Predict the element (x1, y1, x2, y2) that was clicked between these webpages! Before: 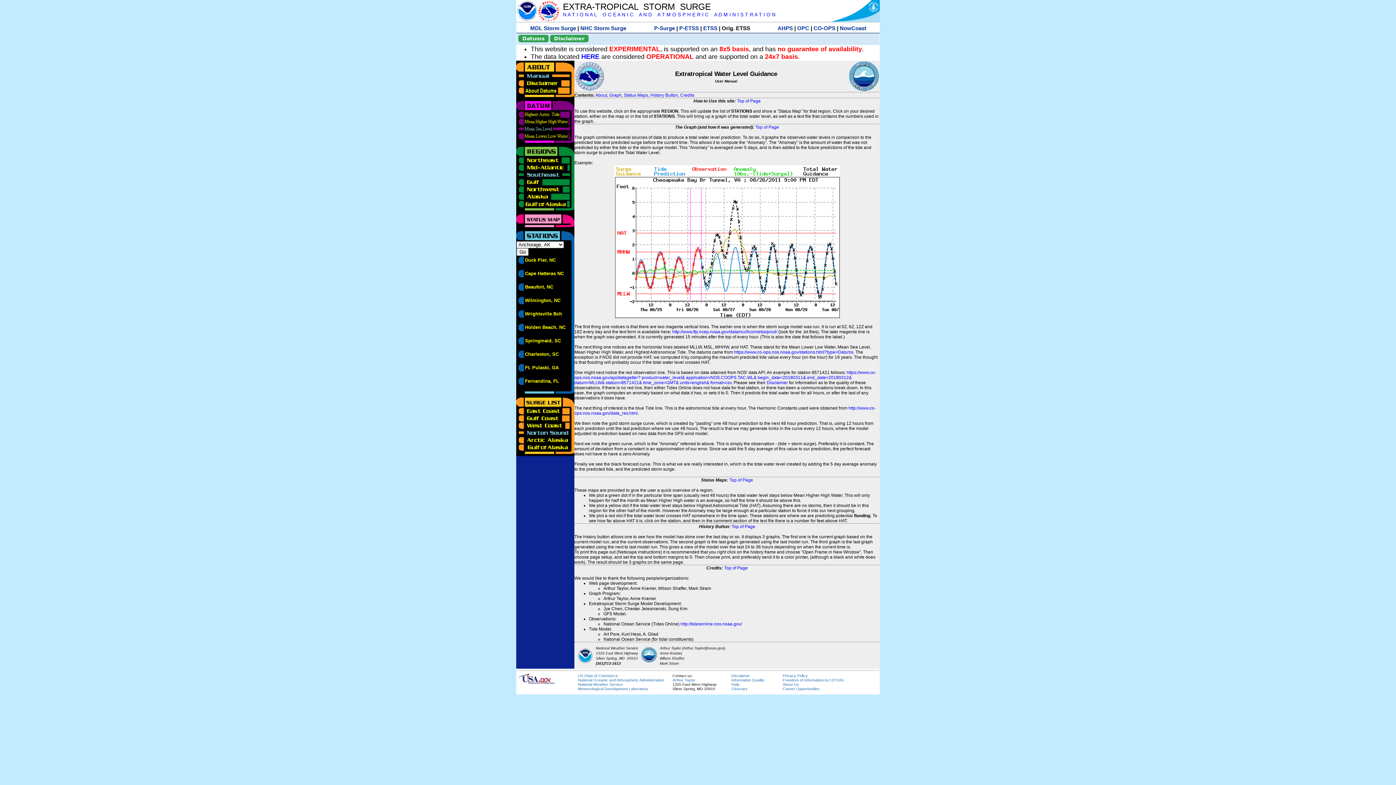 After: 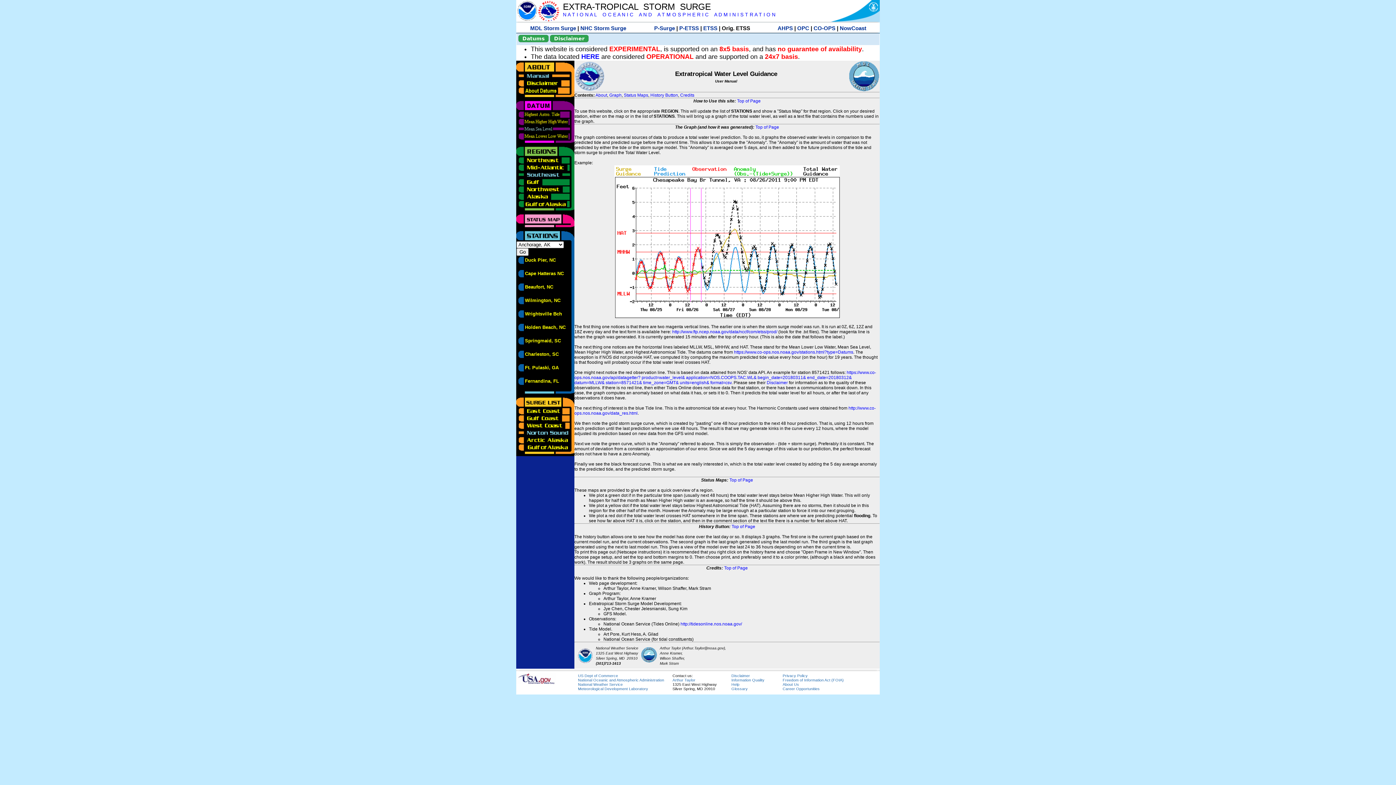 Action: label: Disclaimer bbox: (766, 380, 788, 385)